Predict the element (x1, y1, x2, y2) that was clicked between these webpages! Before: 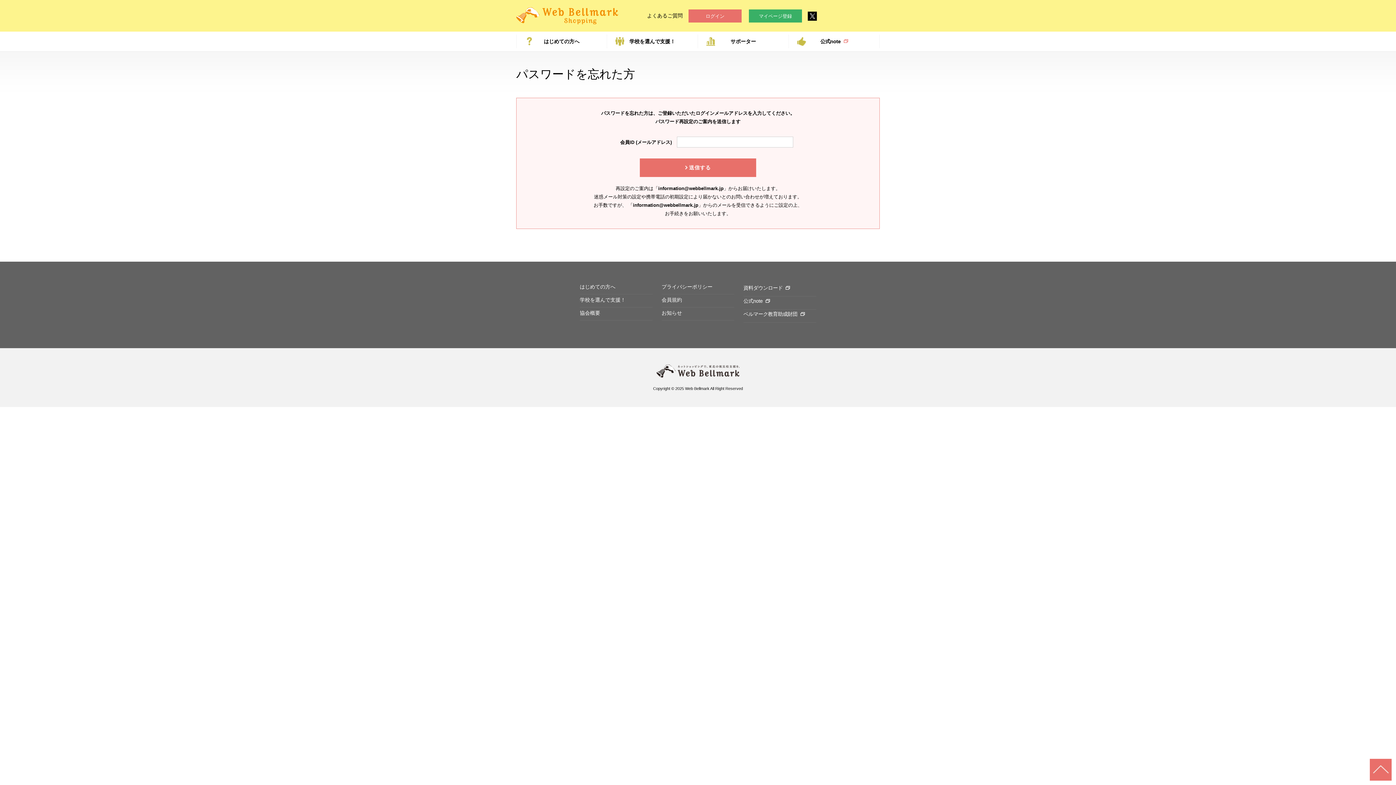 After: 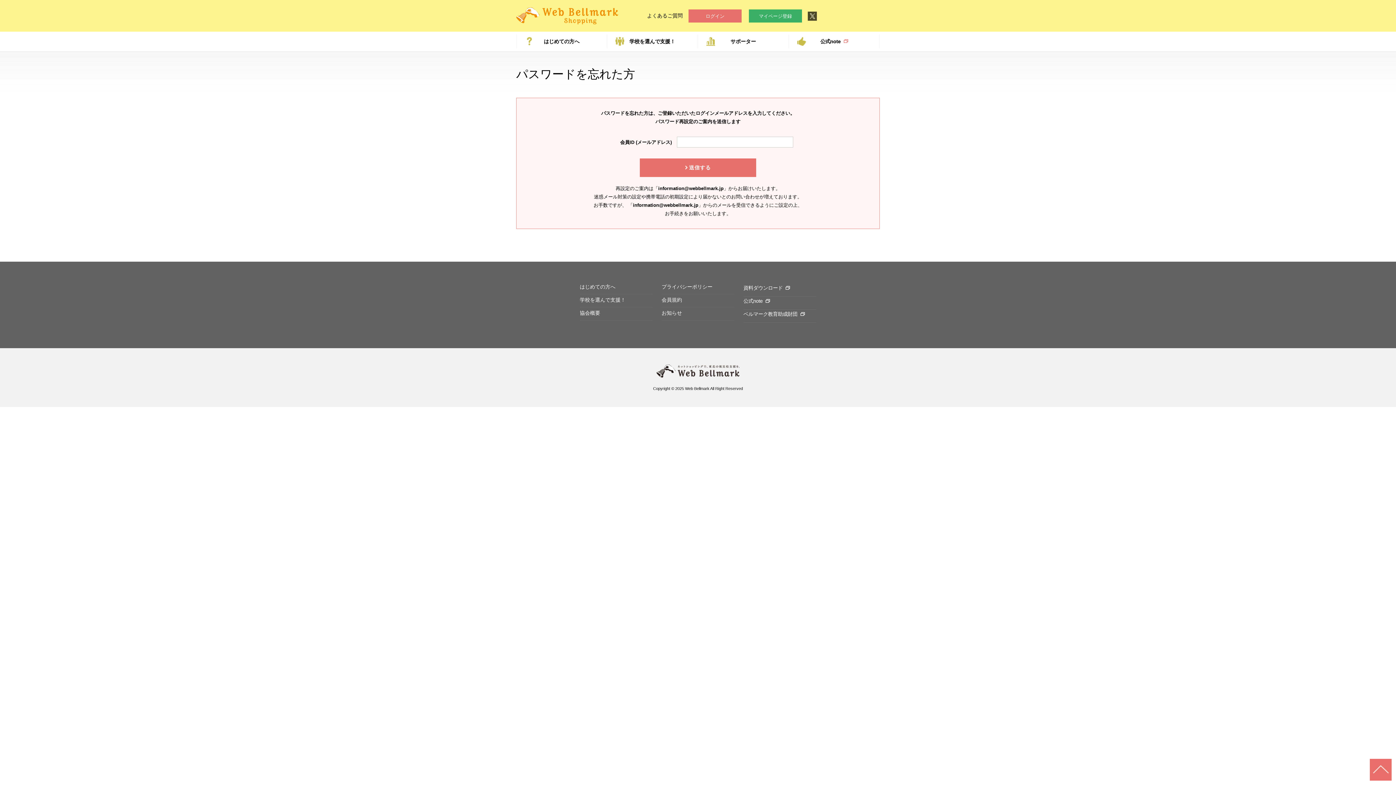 Action: bbox: (808, 12, 817, 18)